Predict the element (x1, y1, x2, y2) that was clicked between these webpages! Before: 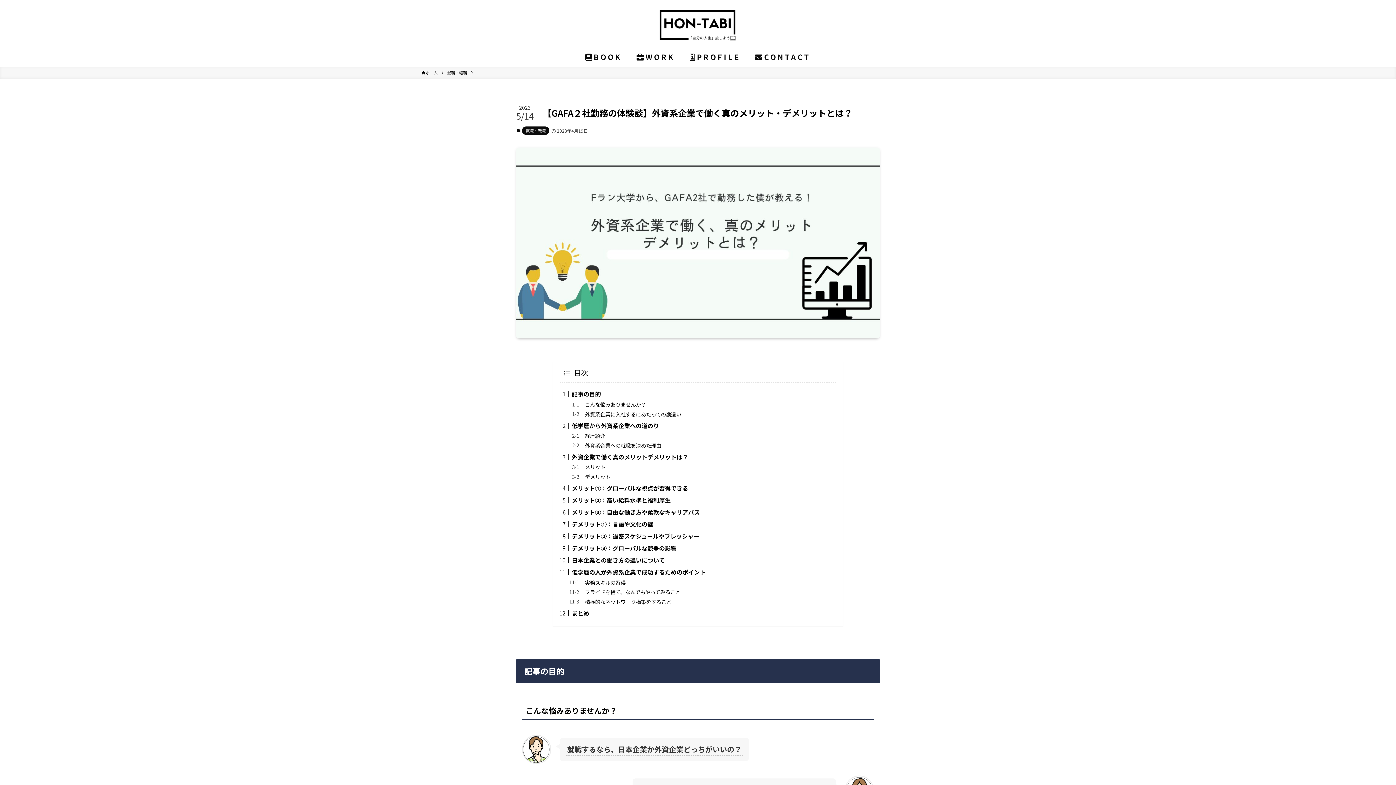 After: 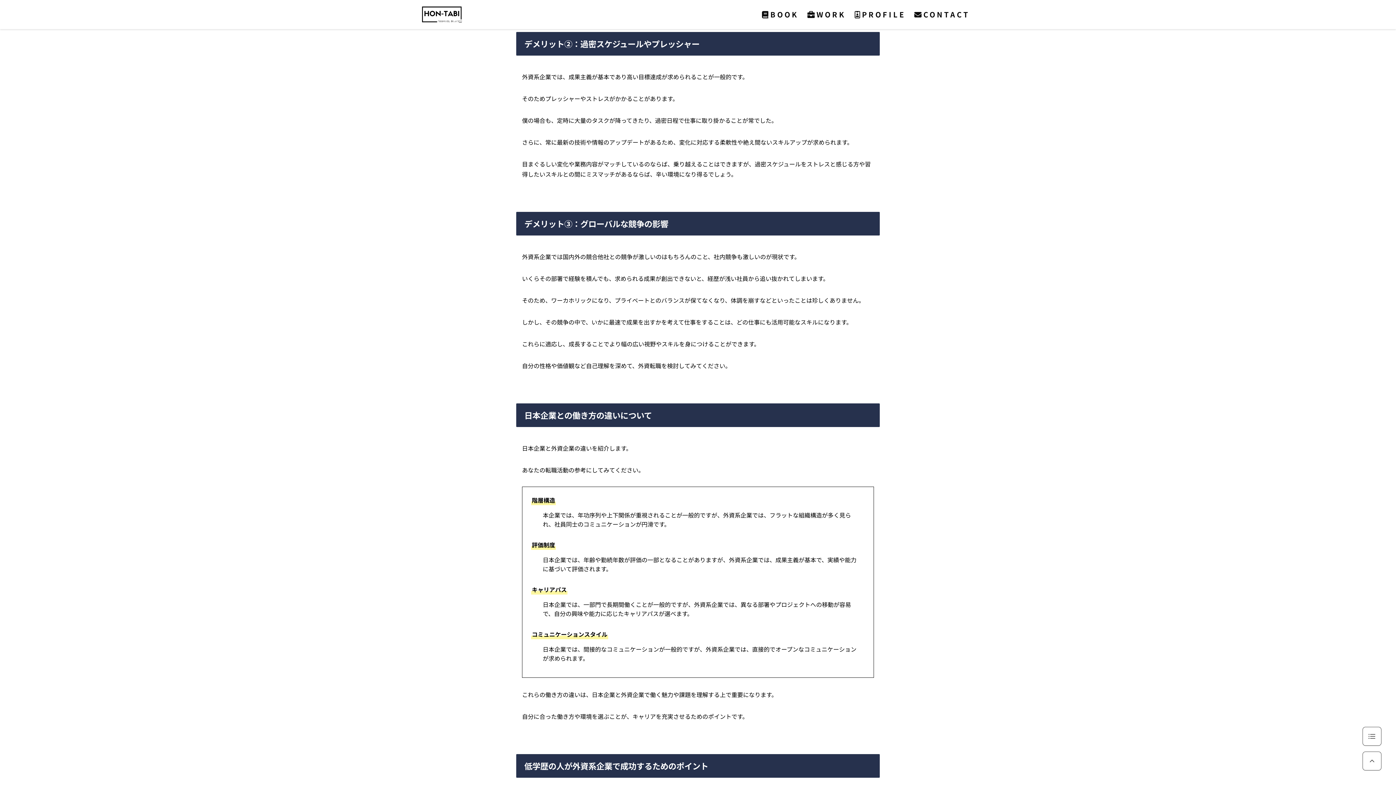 Action: label: デメリット②：過密スケジュールやプレッシャー bbox: (572, 531, 699, 540)